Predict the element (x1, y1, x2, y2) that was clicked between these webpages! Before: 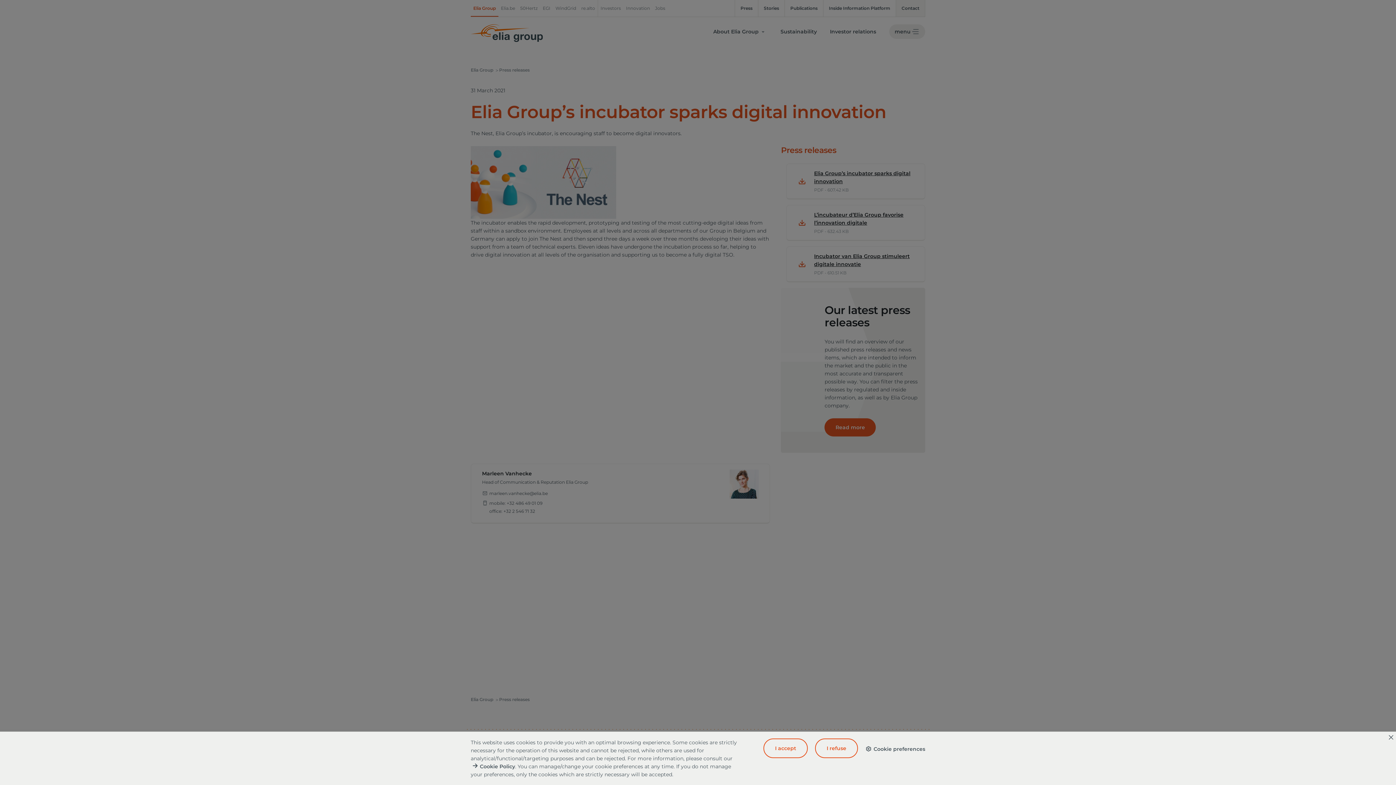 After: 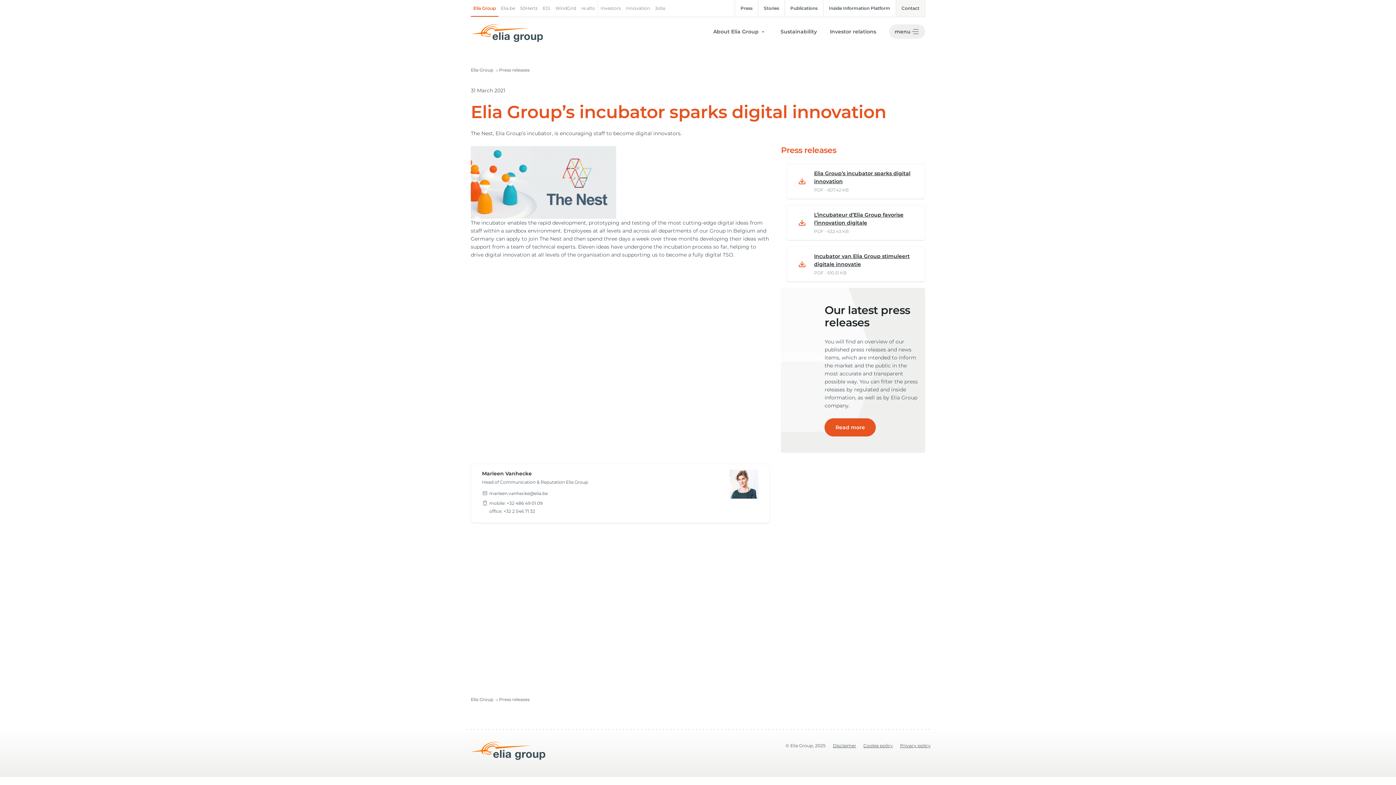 Action: bbox: (1388, 734, 1394, 740)